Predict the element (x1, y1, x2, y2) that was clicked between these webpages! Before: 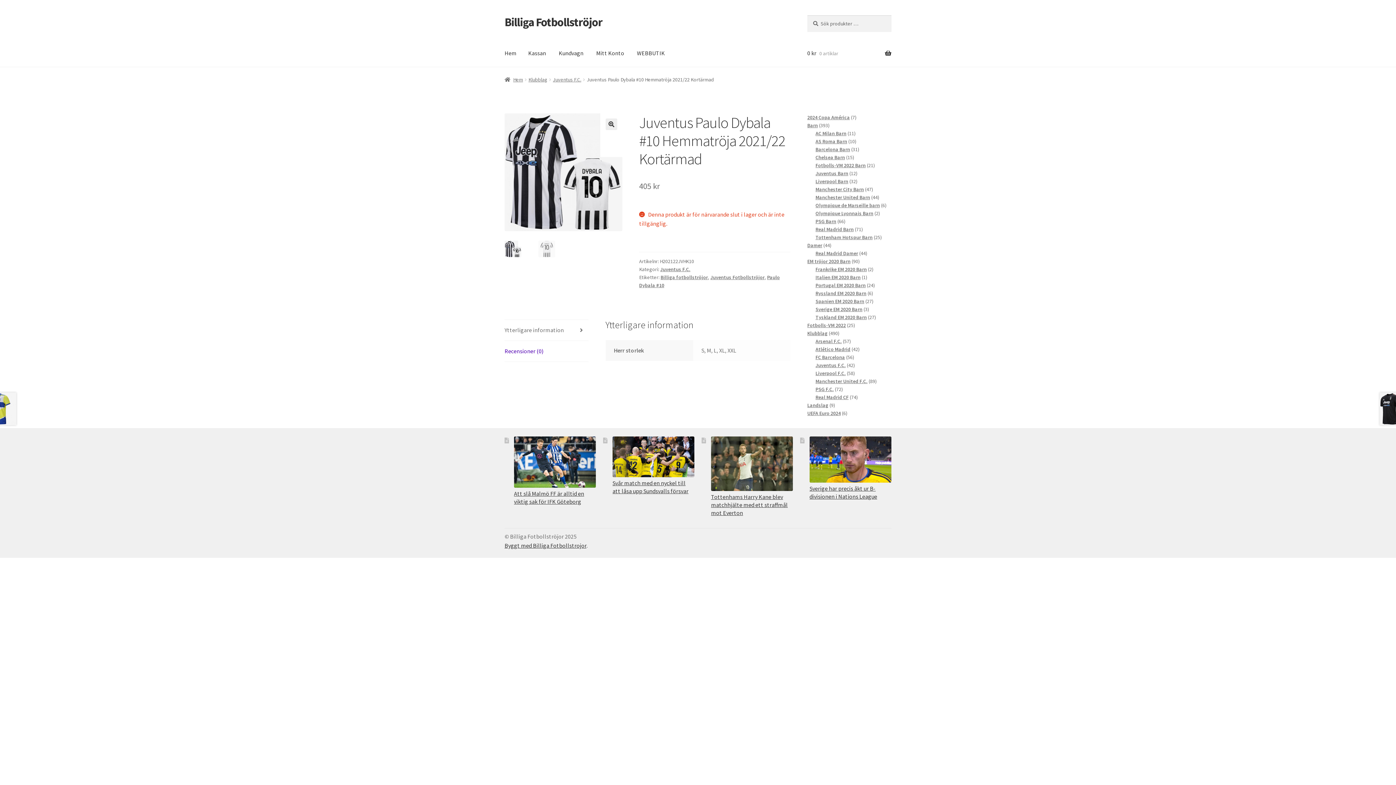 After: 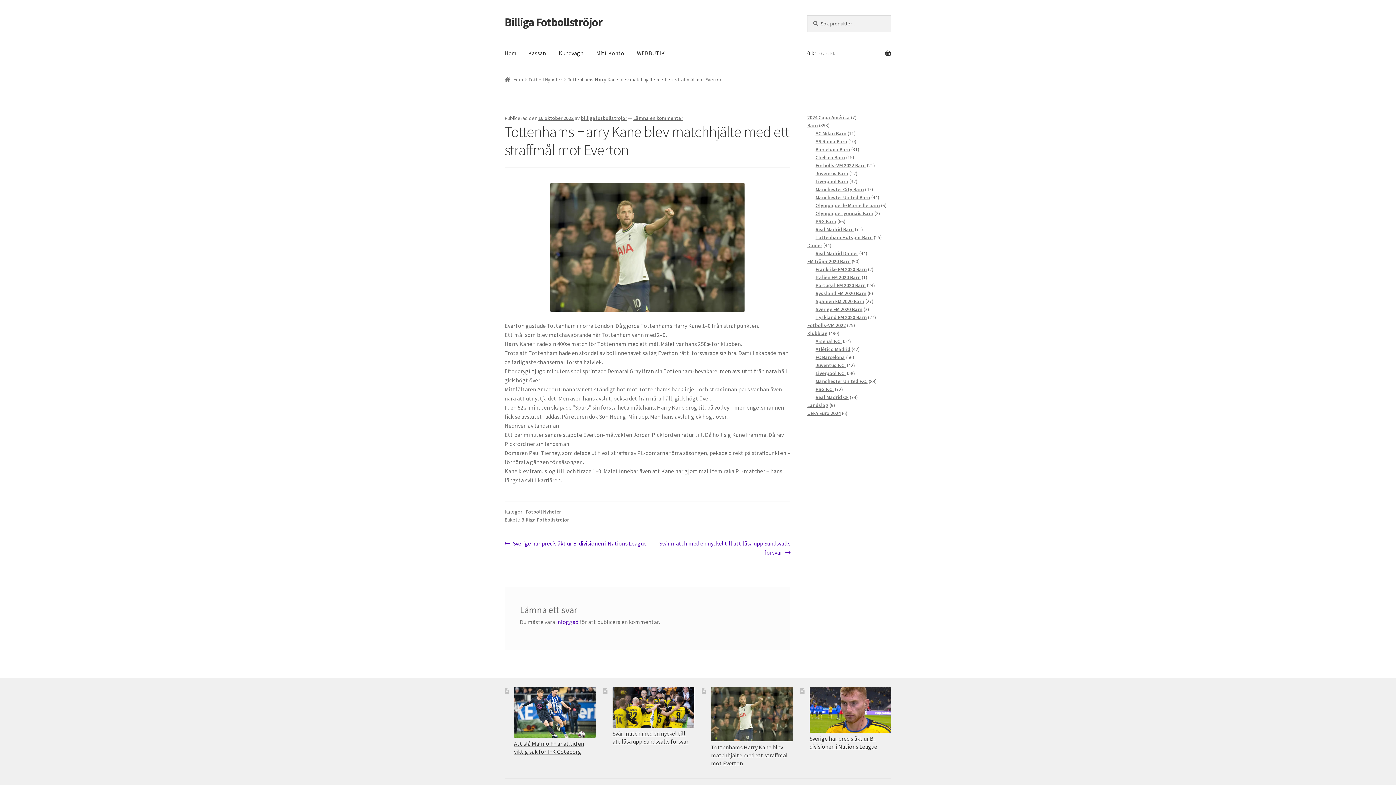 Action: bbox: (711, 436, 793, 491) label: Tottenhams Harry Kane blev matchhjälte med ett straffmål mot Everton